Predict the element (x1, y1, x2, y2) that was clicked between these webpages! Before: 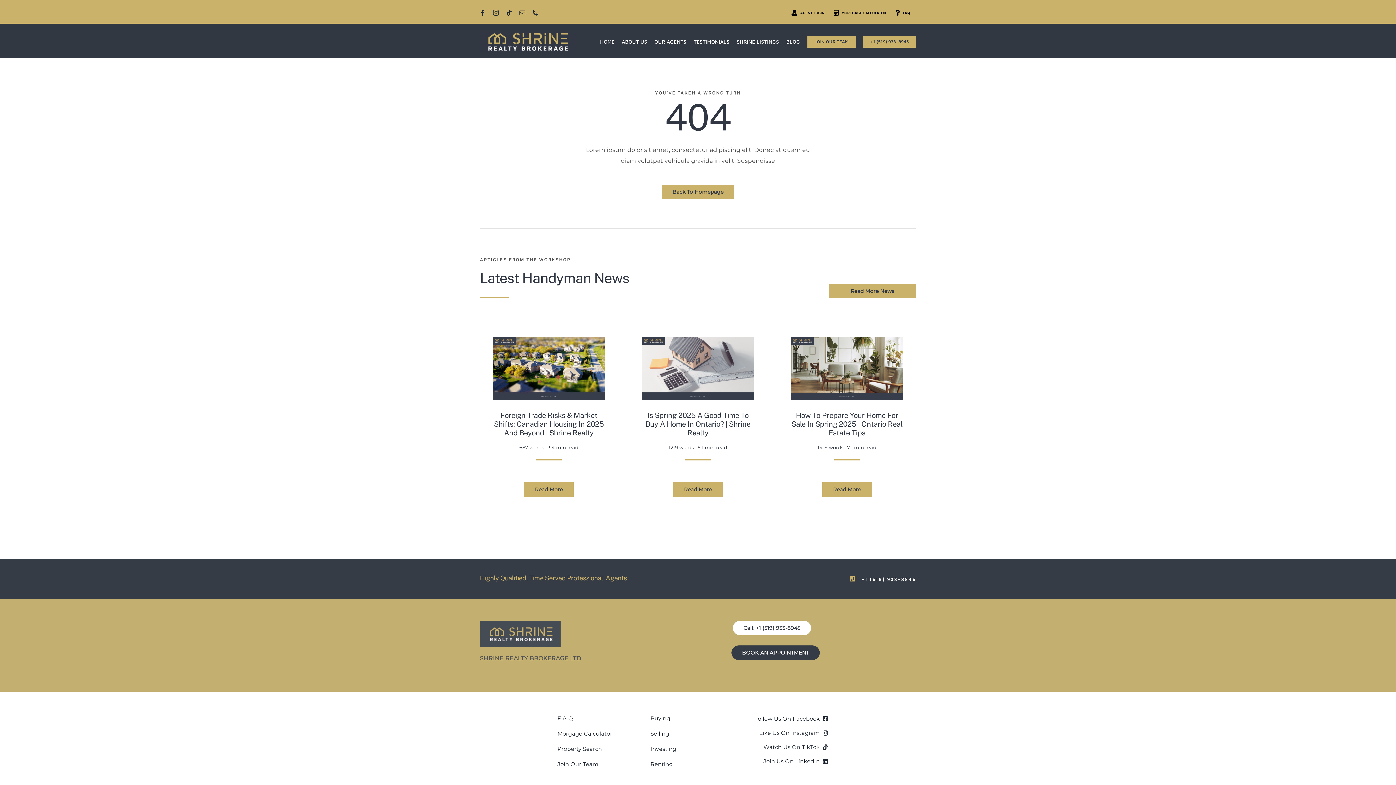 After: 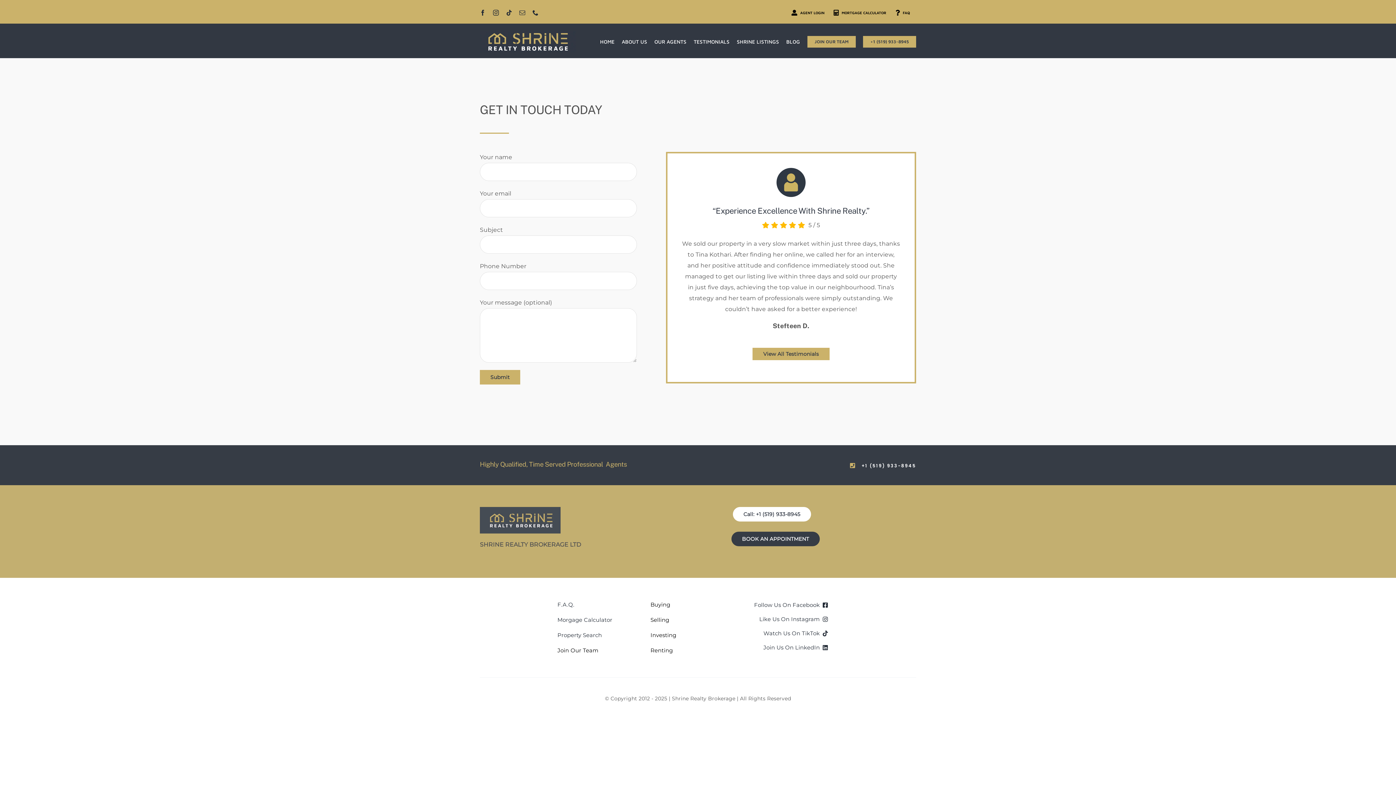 Action: bbox: (557, 759, 621, 769) label: Join Our Team